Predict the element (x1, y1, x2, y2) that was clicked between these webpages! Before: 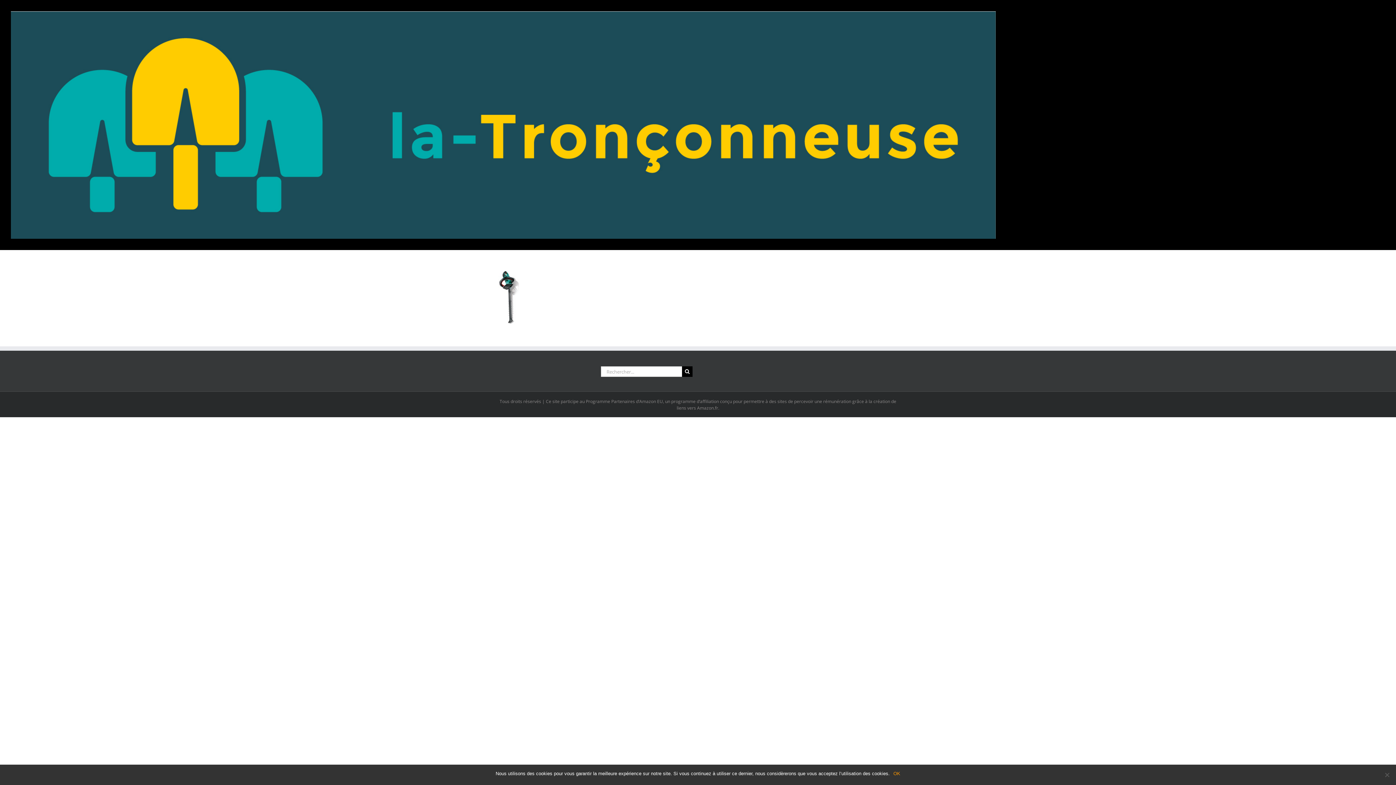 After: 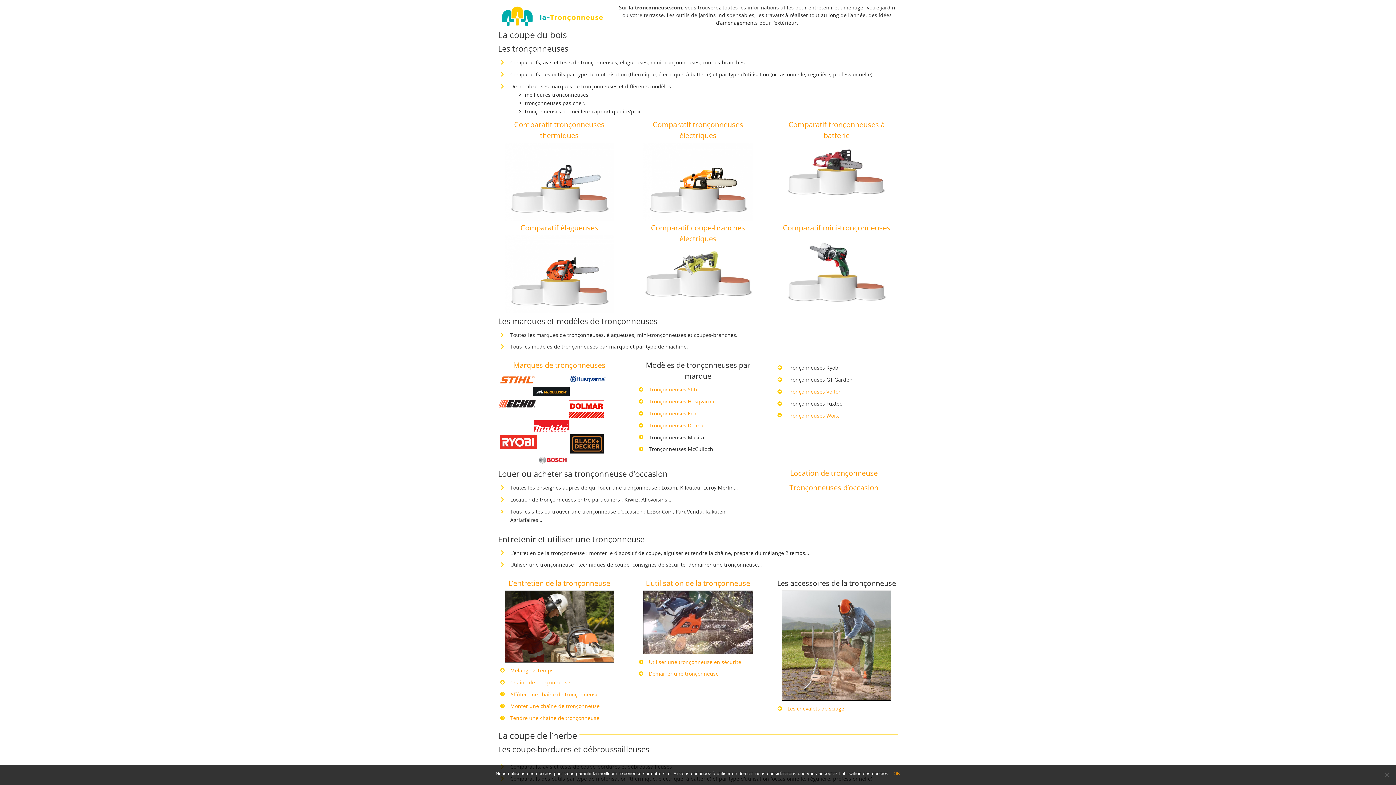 Action: bbox: (10, 11, 996, 238)